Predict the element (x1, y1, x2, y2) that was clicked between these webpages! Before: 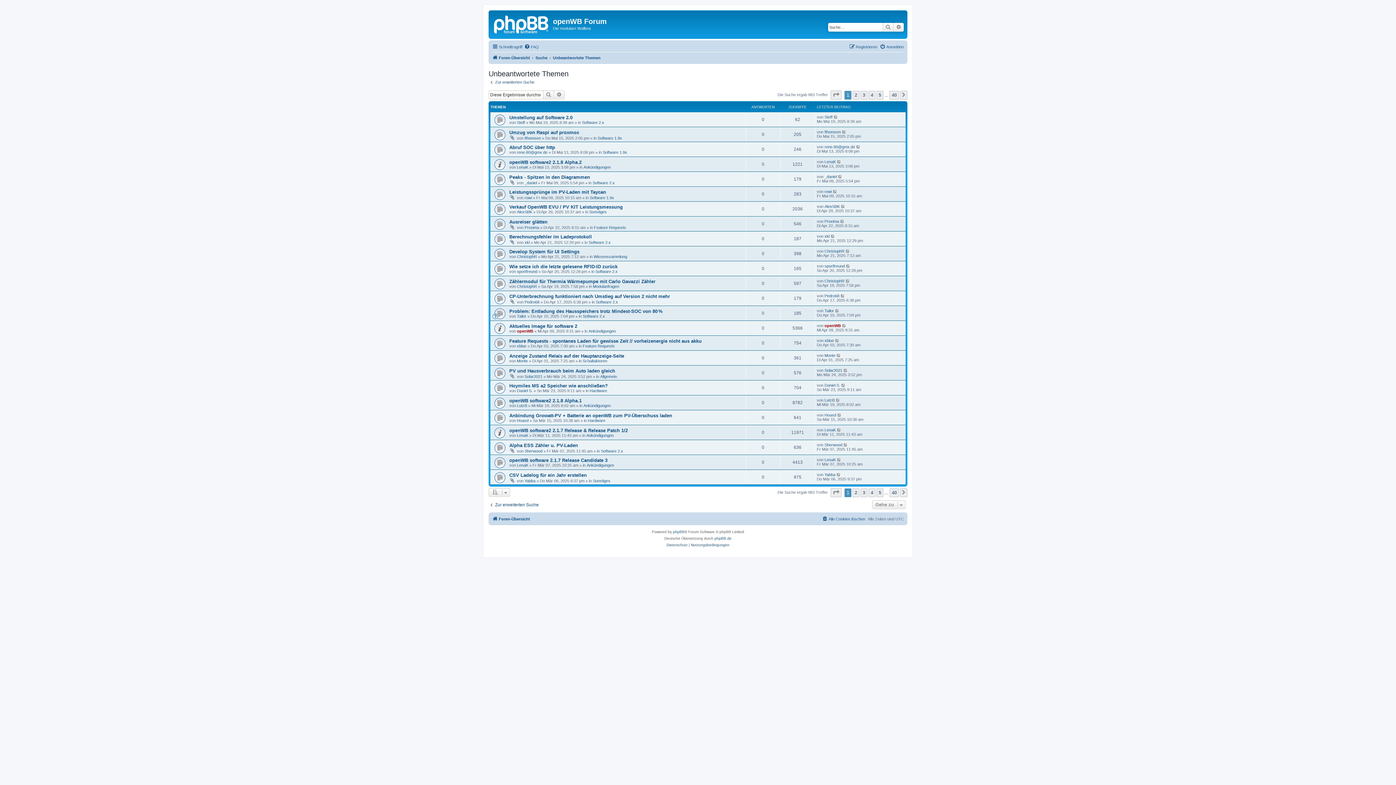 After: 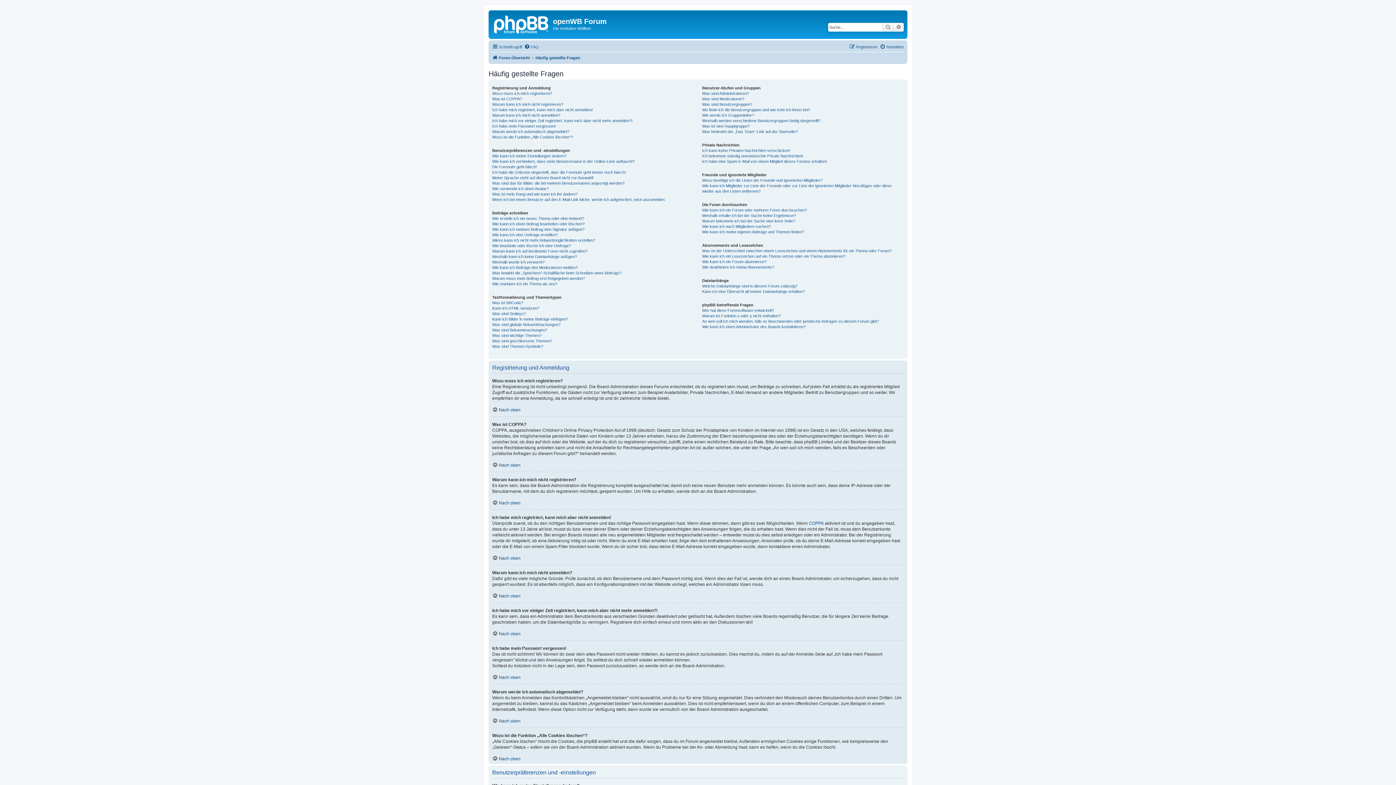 Action: bbox: (524, 42, 538, 51) label: FAQ